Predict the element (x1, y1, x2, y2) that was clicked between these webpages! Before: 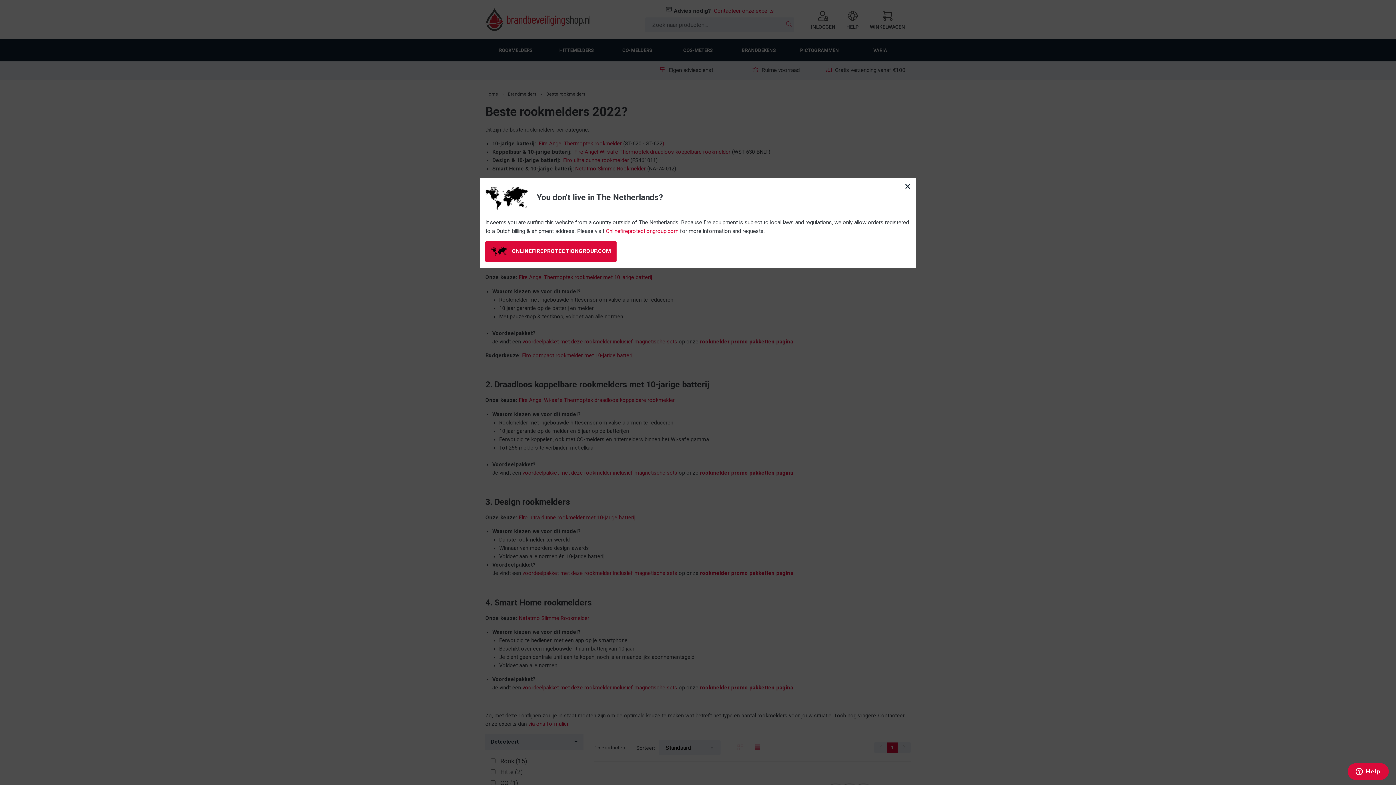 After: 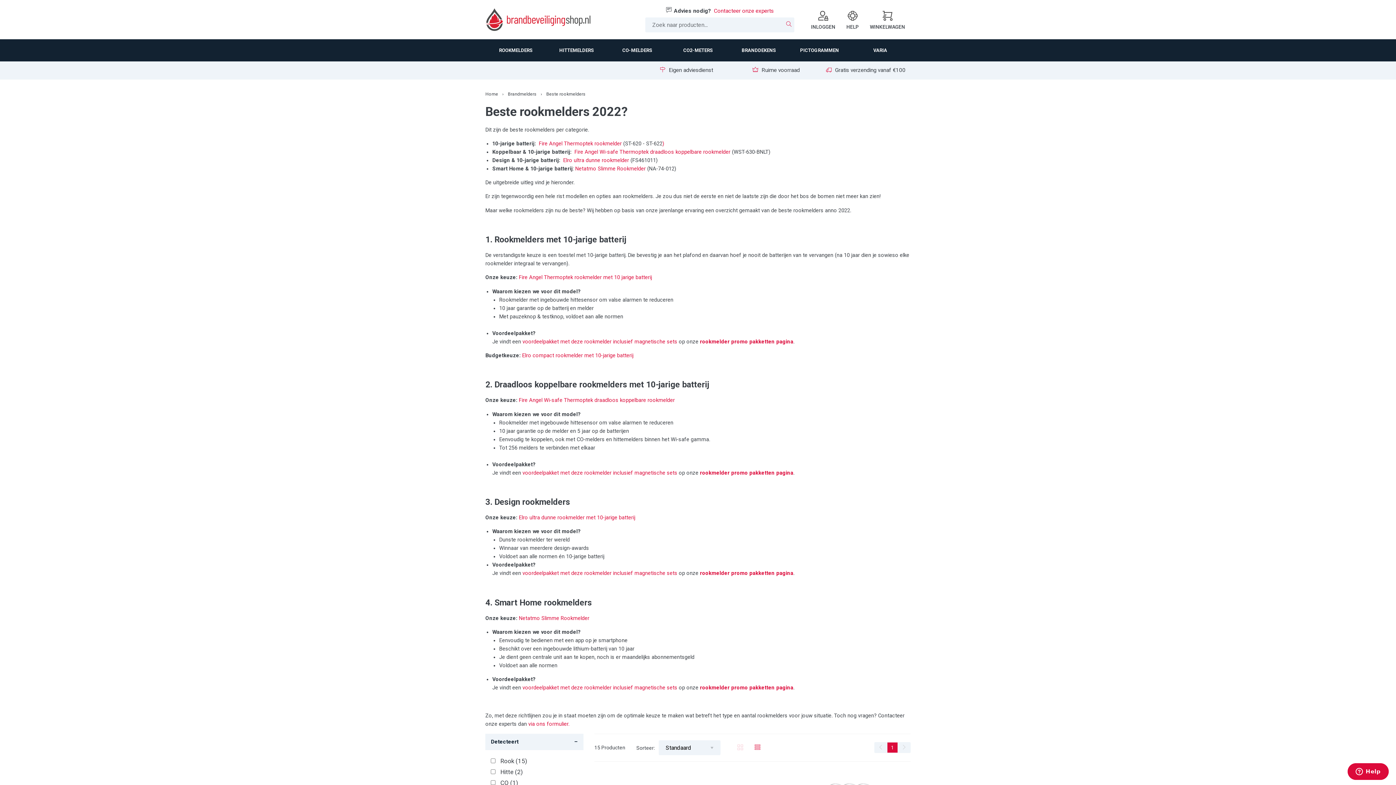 Action: bbox: (905, 180, 910, 191) label: Close modal